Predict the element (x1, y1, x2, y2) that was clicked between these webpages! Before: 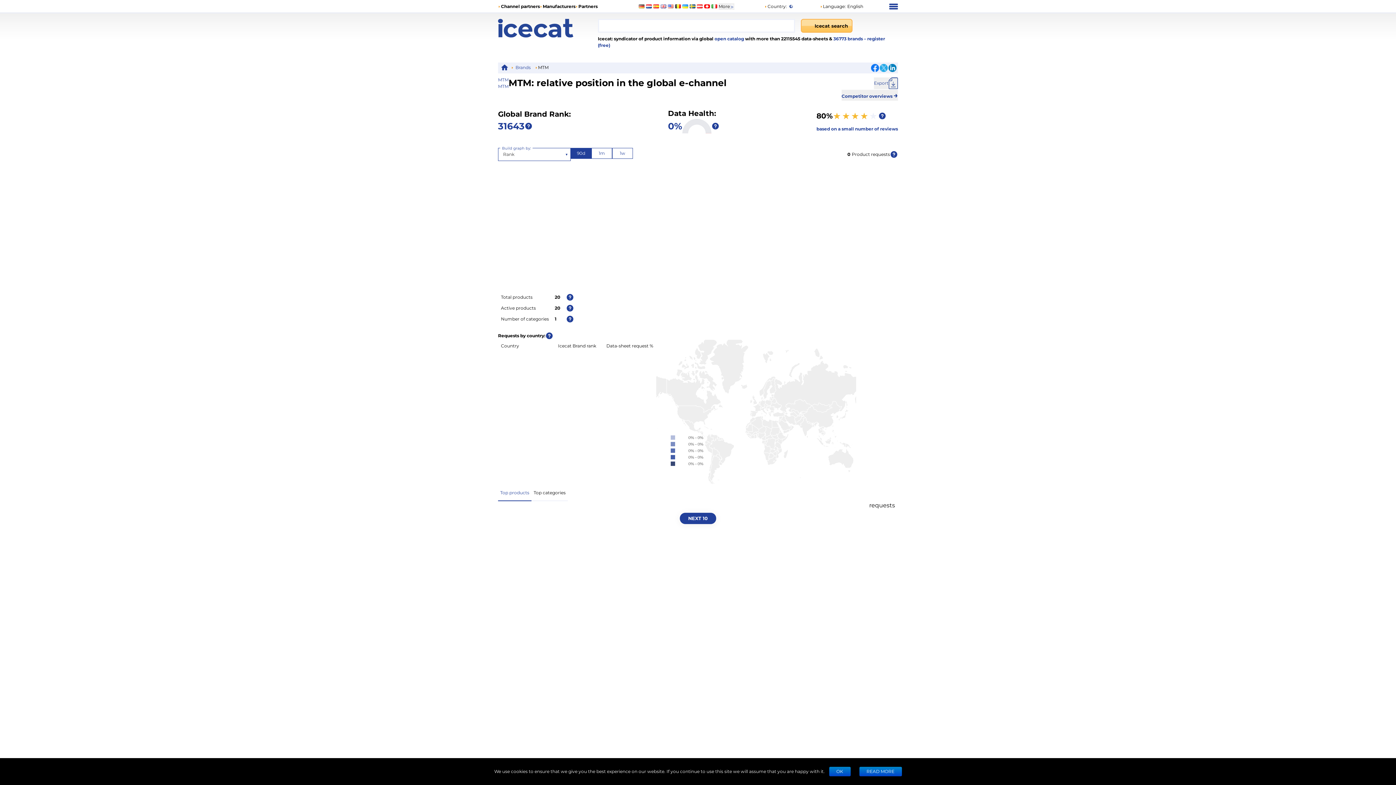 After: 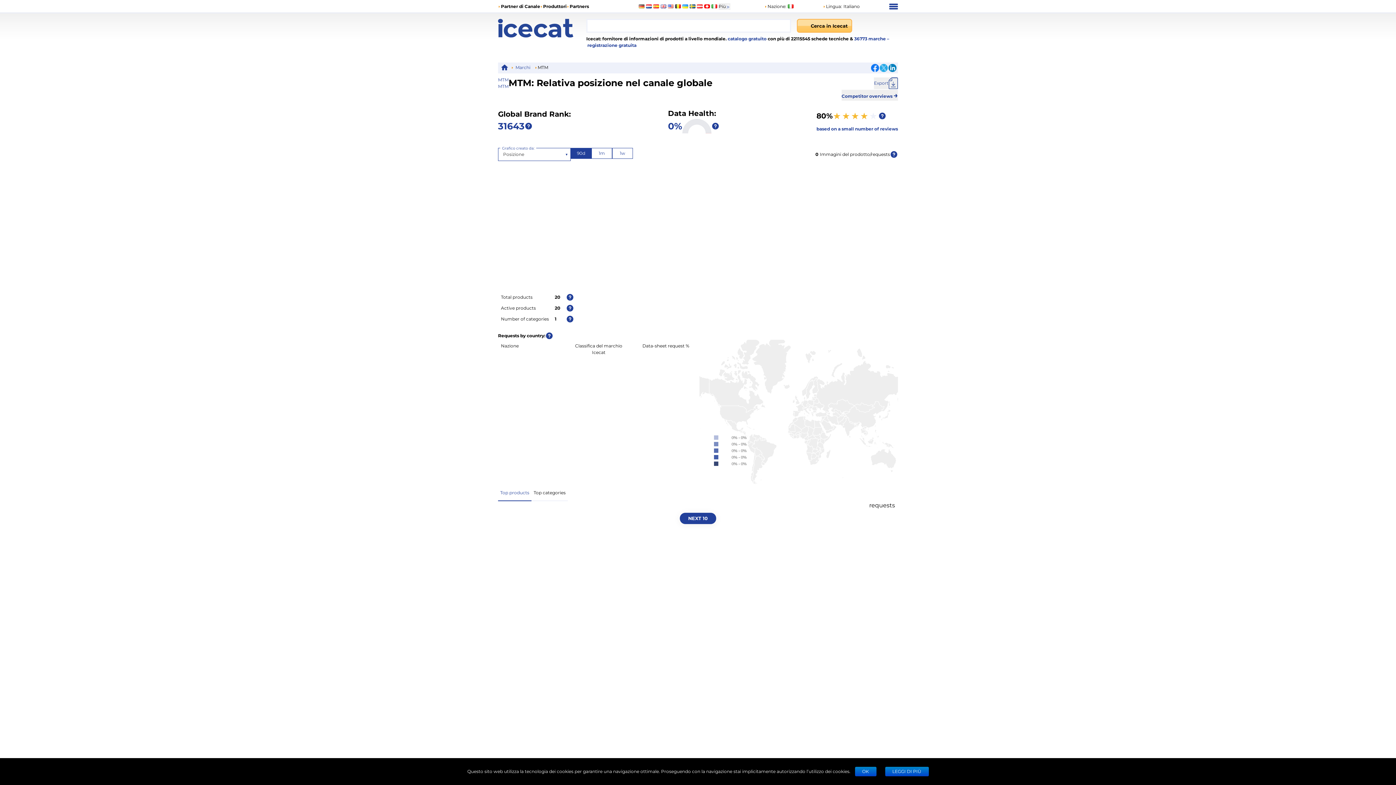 Action: bbox: (711, 4, 717, 8)